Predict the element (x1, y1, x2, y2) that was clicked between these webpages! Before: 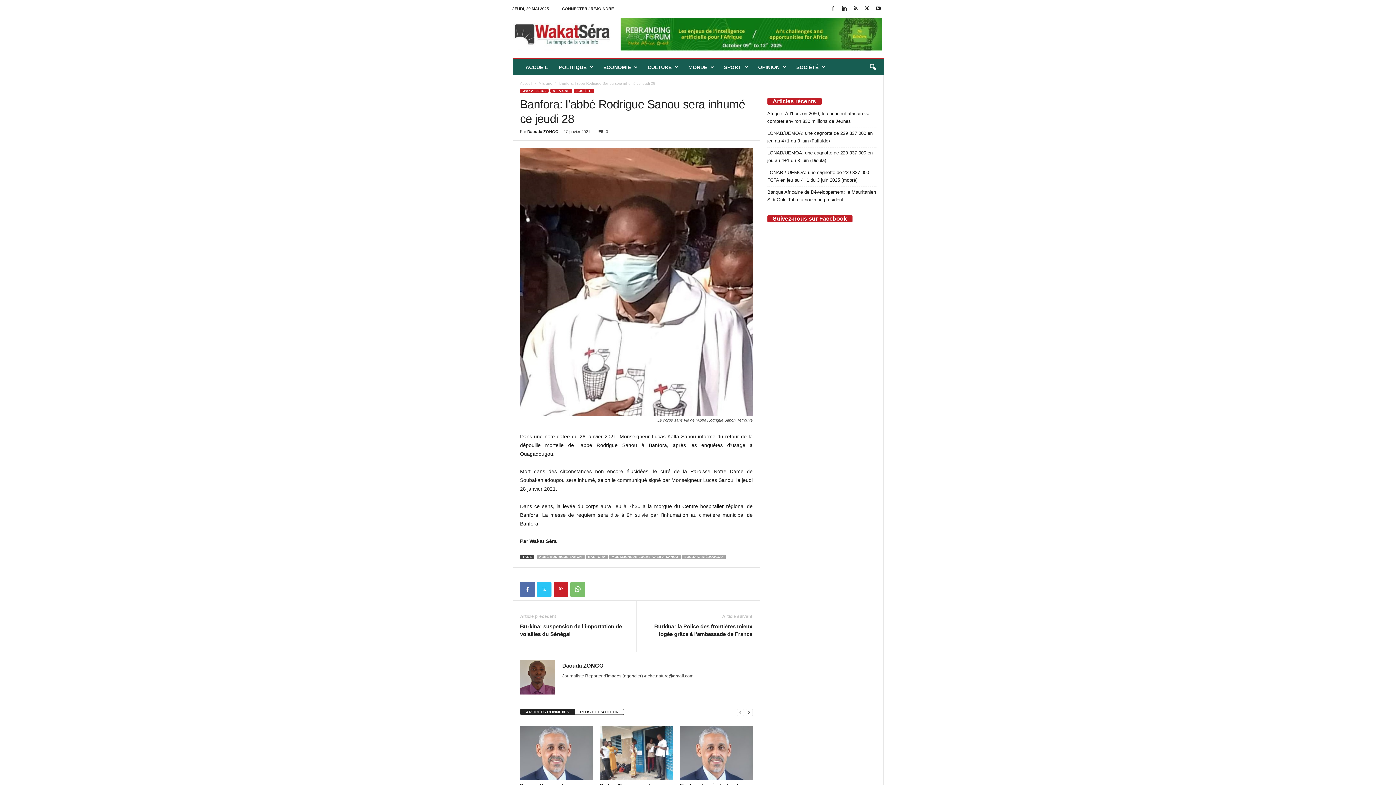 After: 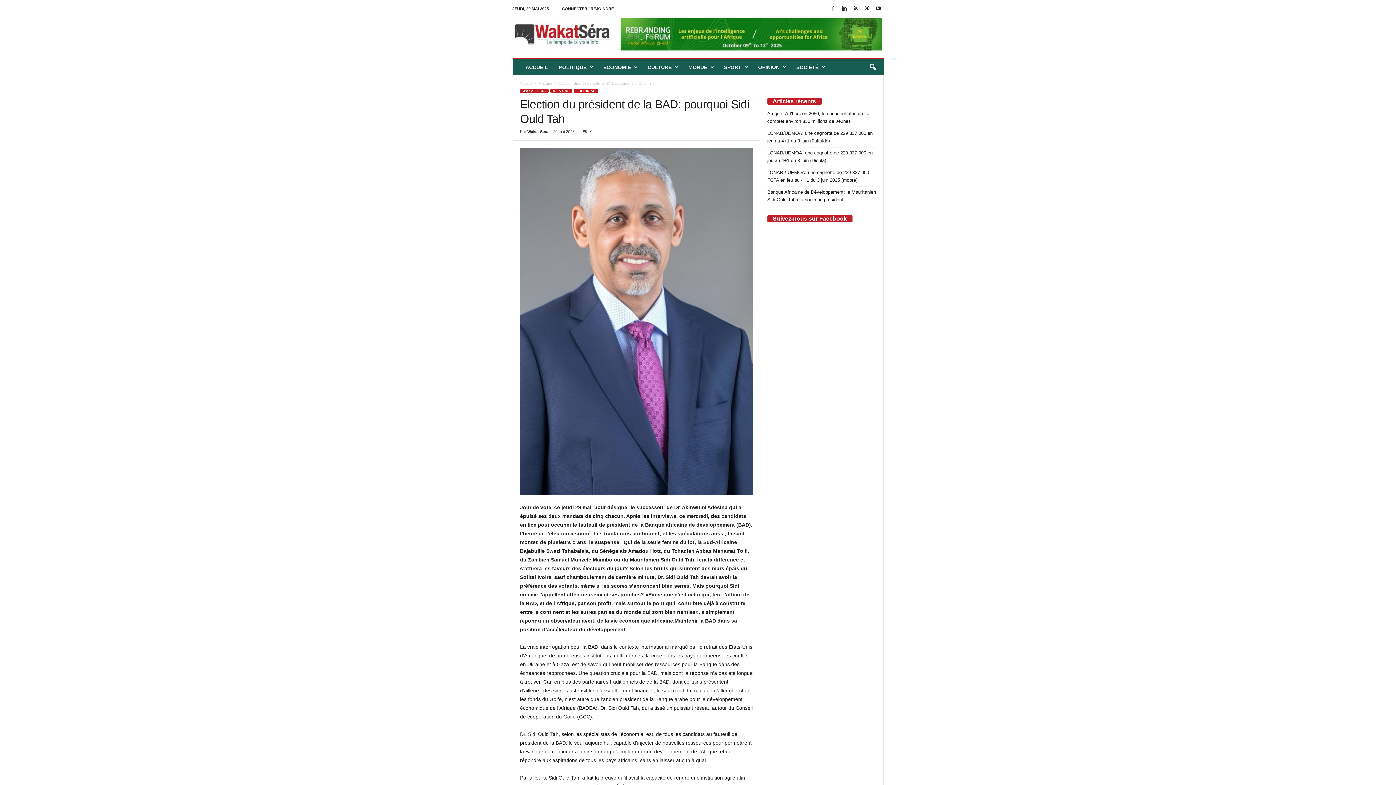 Action: bbox: (680, 726, 752, 780)